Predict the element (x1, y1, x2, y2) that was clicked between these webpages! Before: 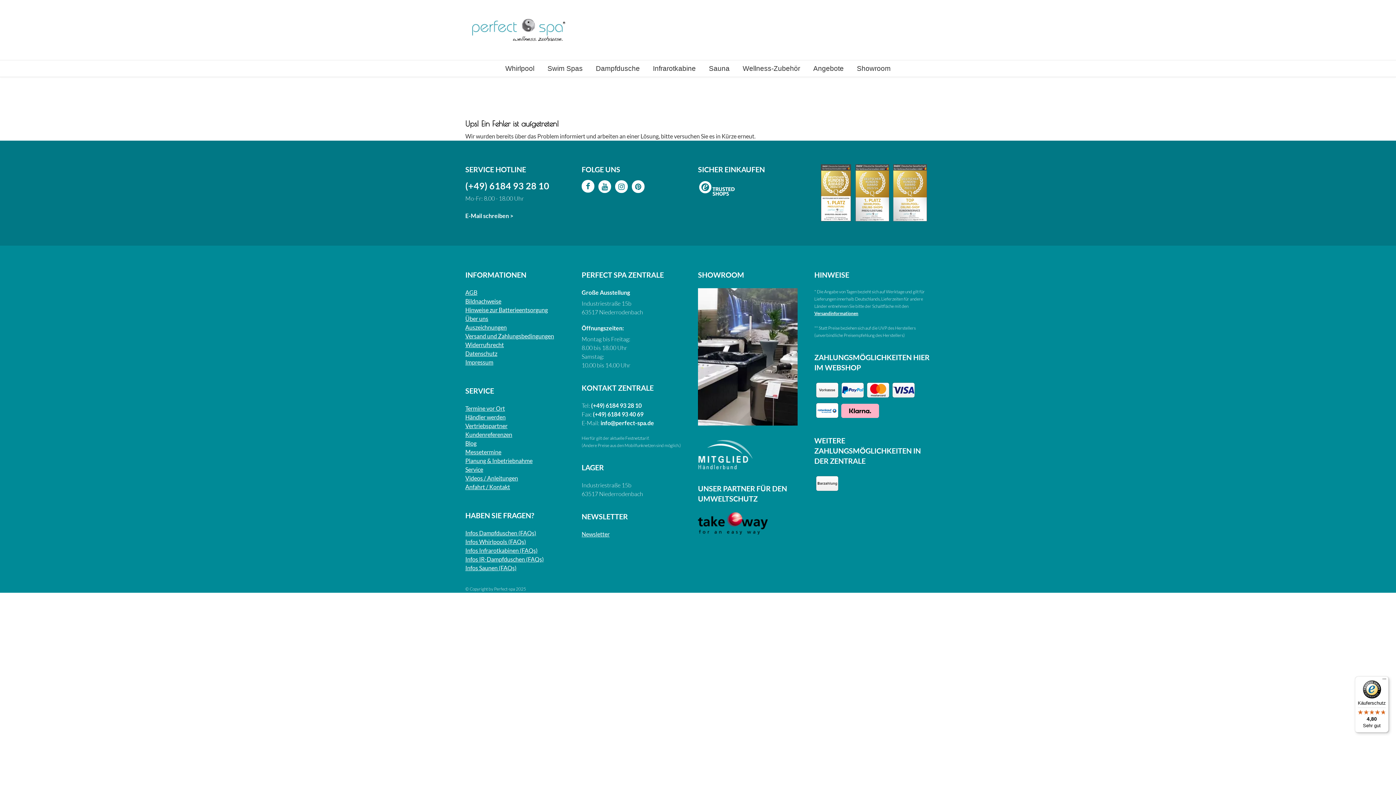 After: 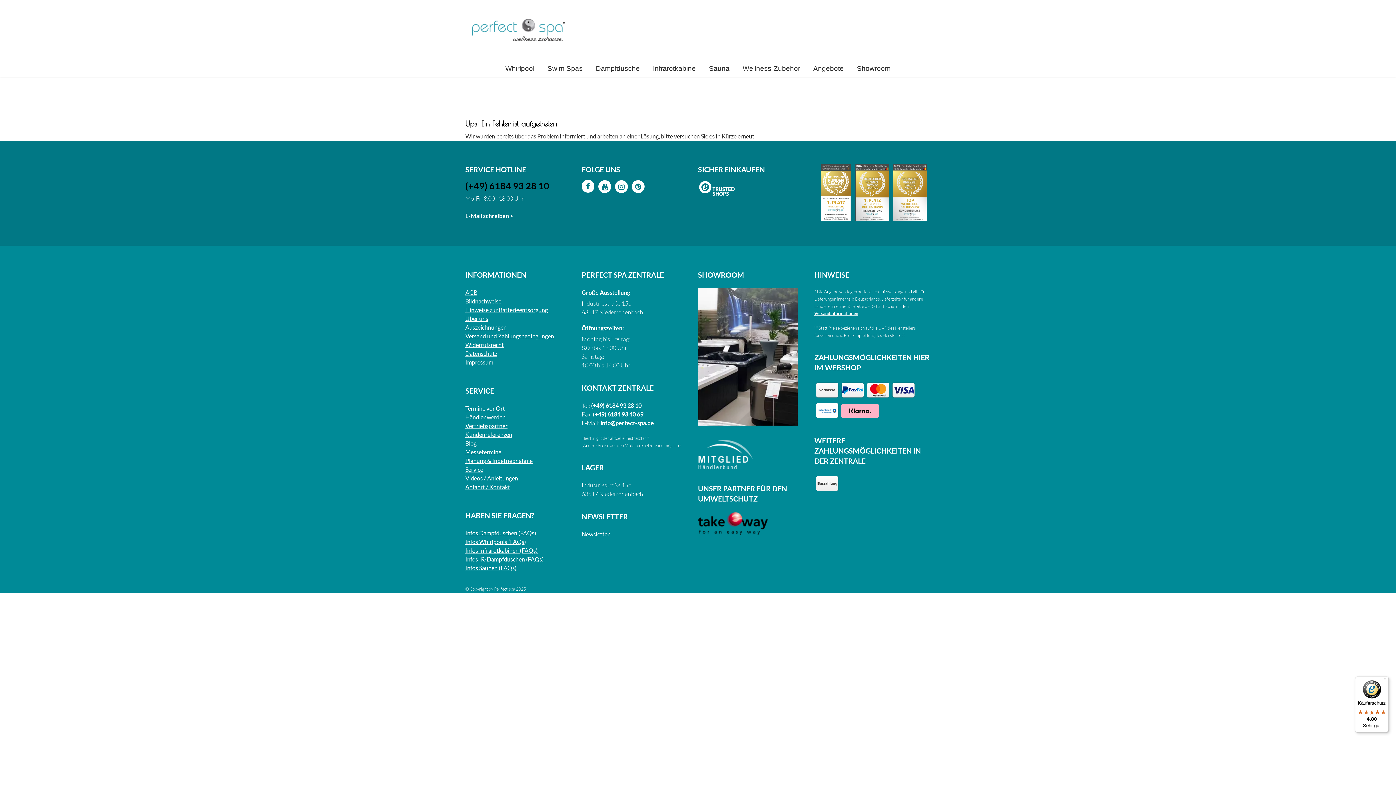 Action: bbox: (465, 180, 549, 191) label: (+49) 6184 93 28 10